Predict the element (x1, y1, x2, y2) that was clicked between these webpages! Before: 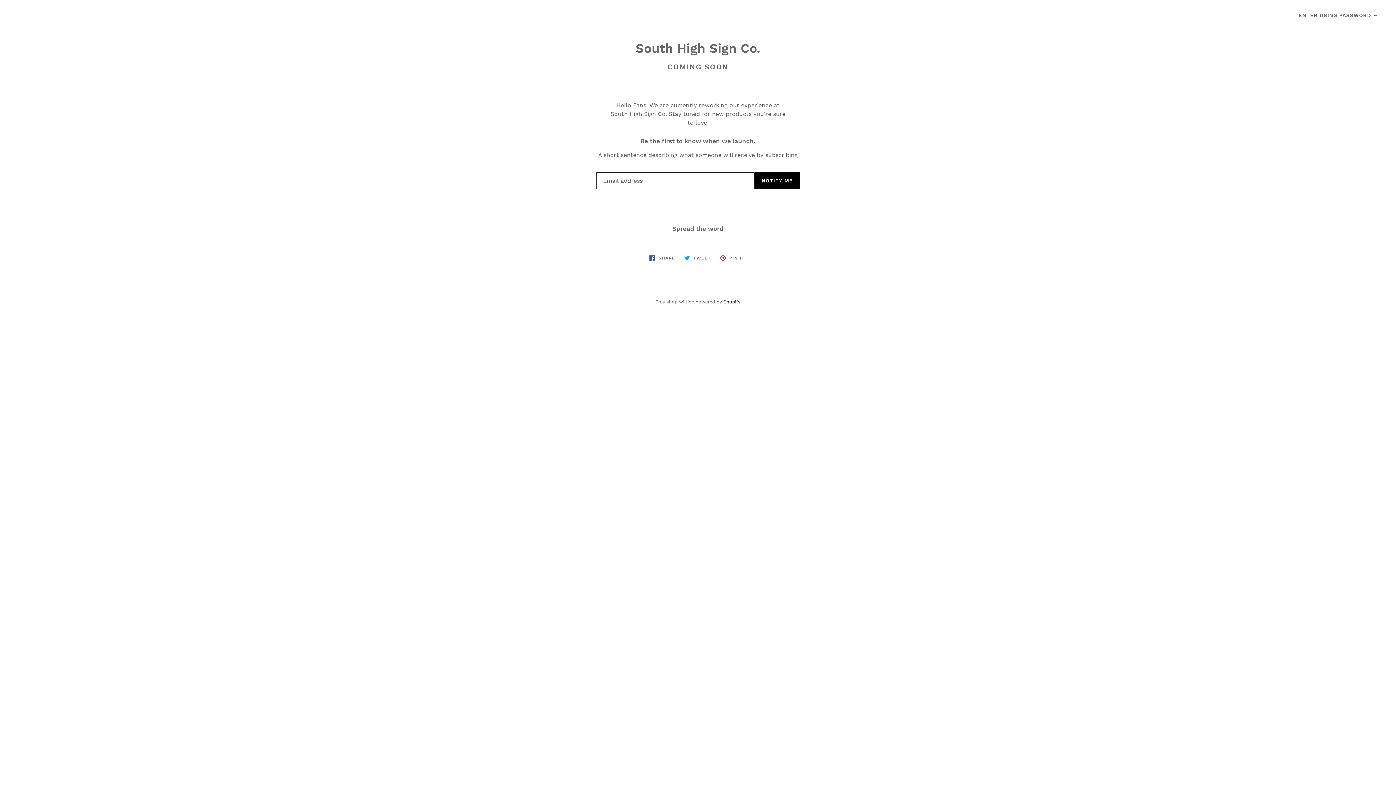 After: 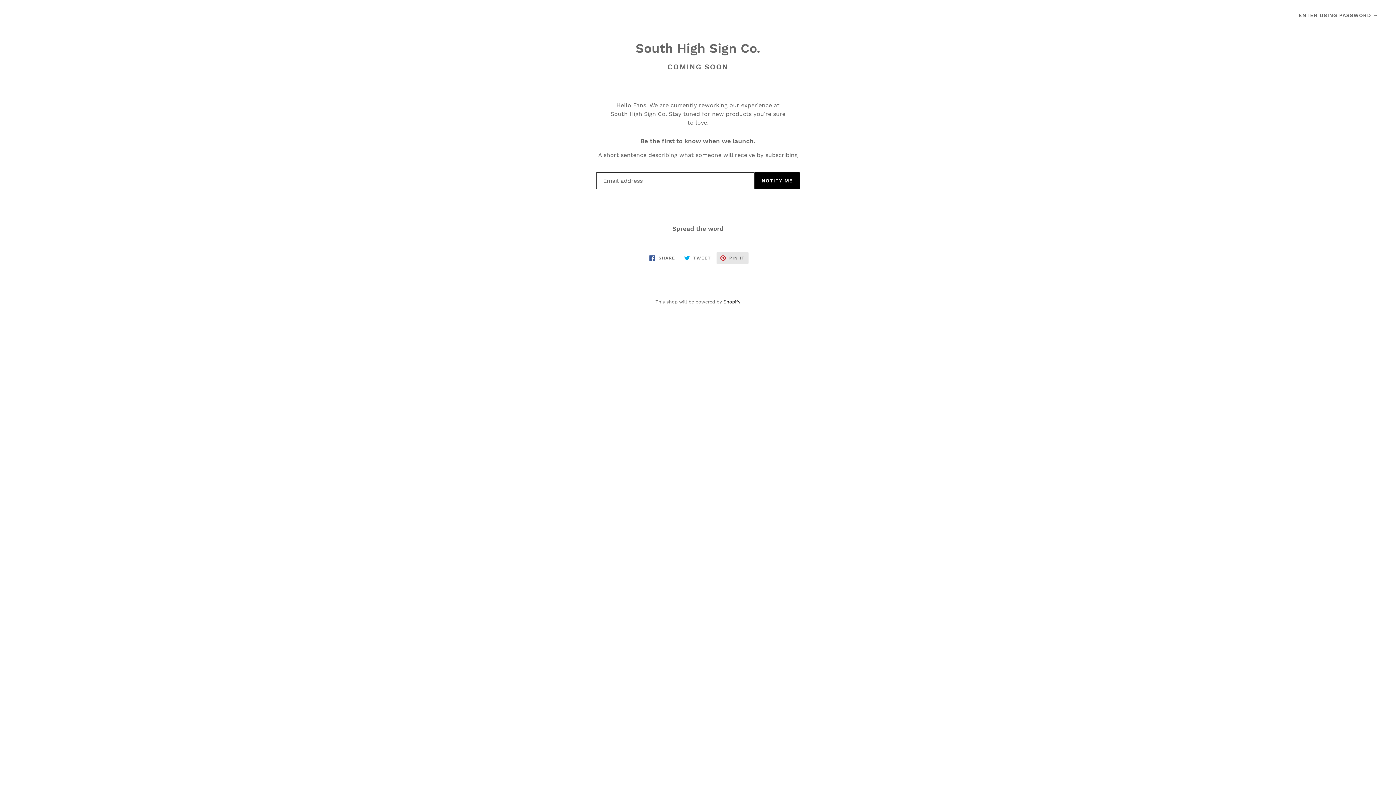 Action: bbox: (716, 252, 748, 263) label:  PIN IT
PIN ON PINTEREST